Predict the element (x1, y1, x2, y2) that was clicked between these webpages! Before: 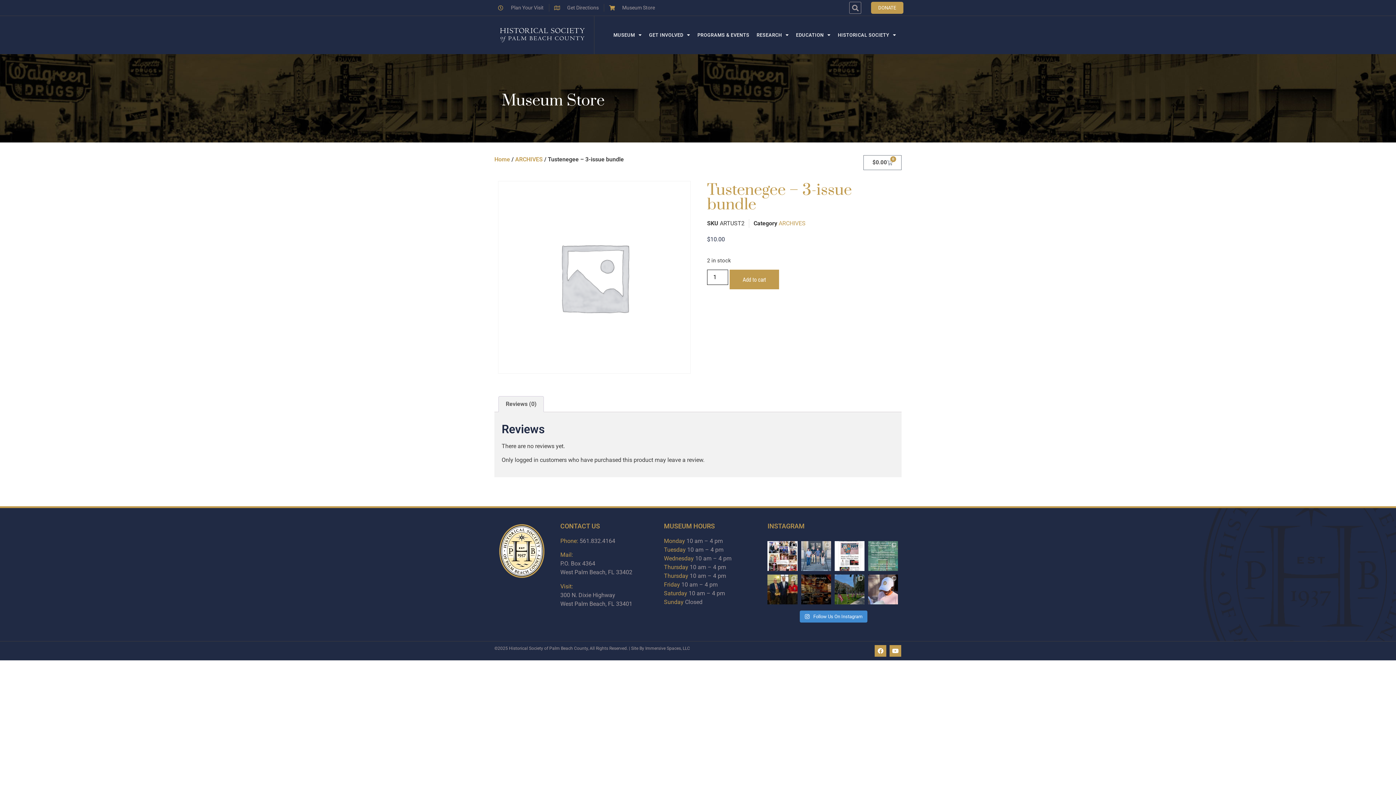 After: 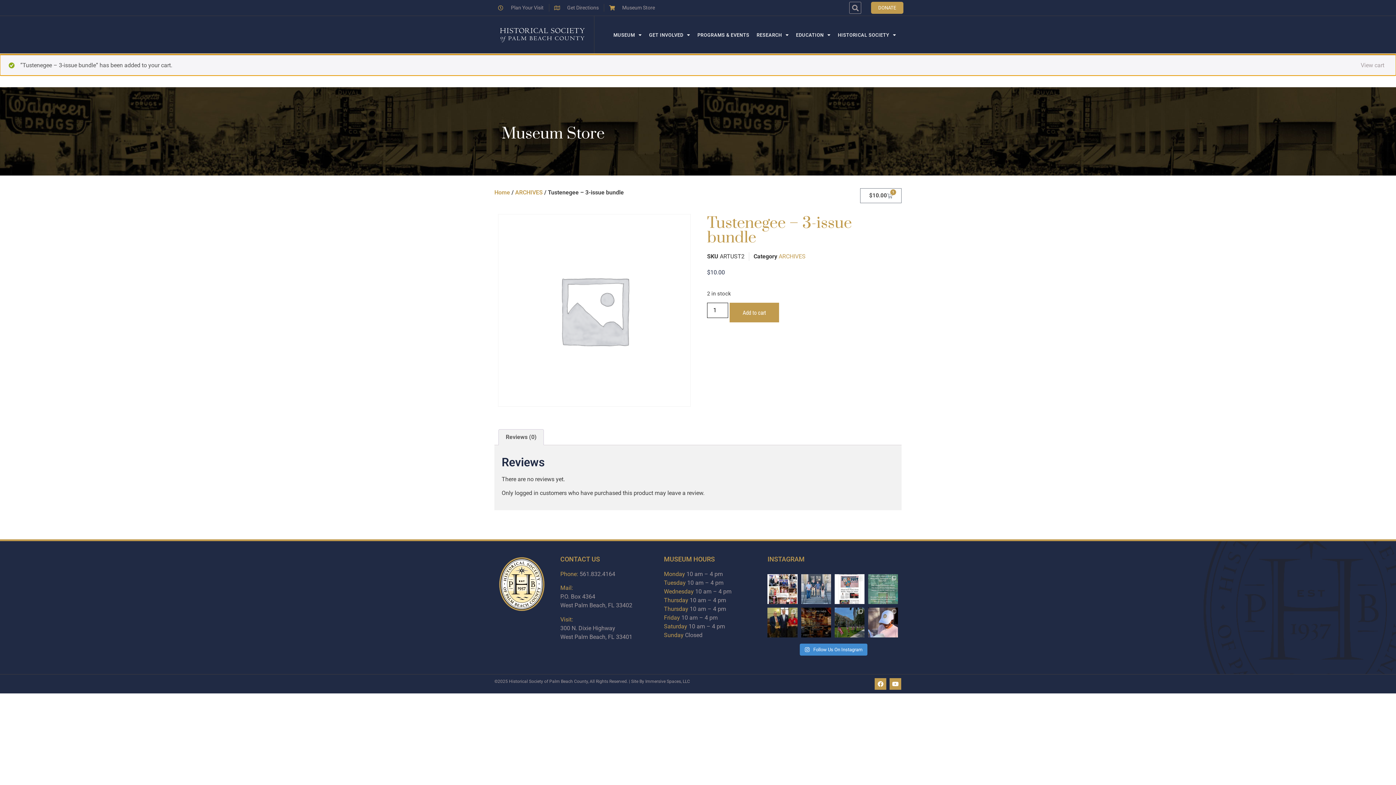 Action: bbox: (729, 269, 779, 289) label: Add to cart